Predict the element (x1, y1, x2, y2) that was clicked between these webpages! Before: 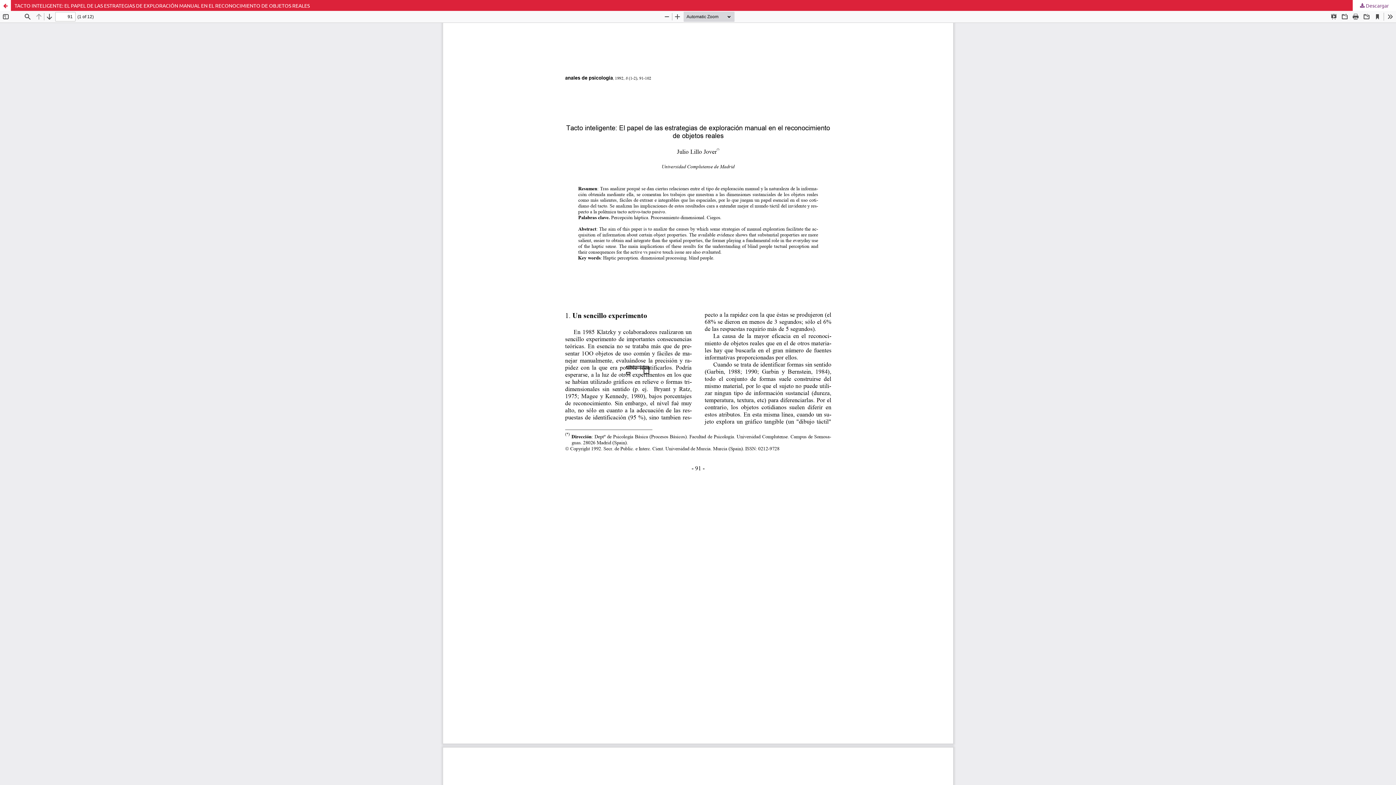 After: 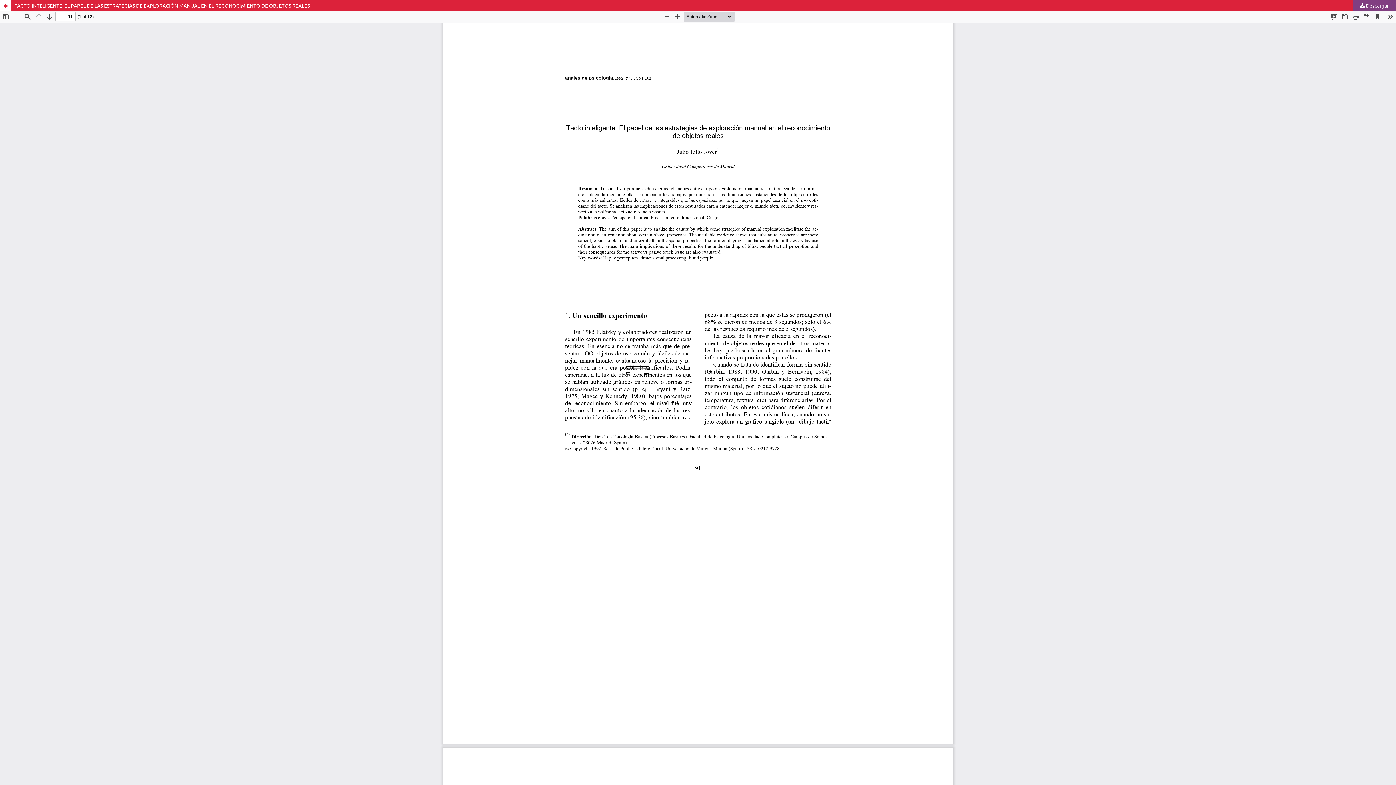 Action: label:  Descargar bbox: (1353, 0, 1396, 10)